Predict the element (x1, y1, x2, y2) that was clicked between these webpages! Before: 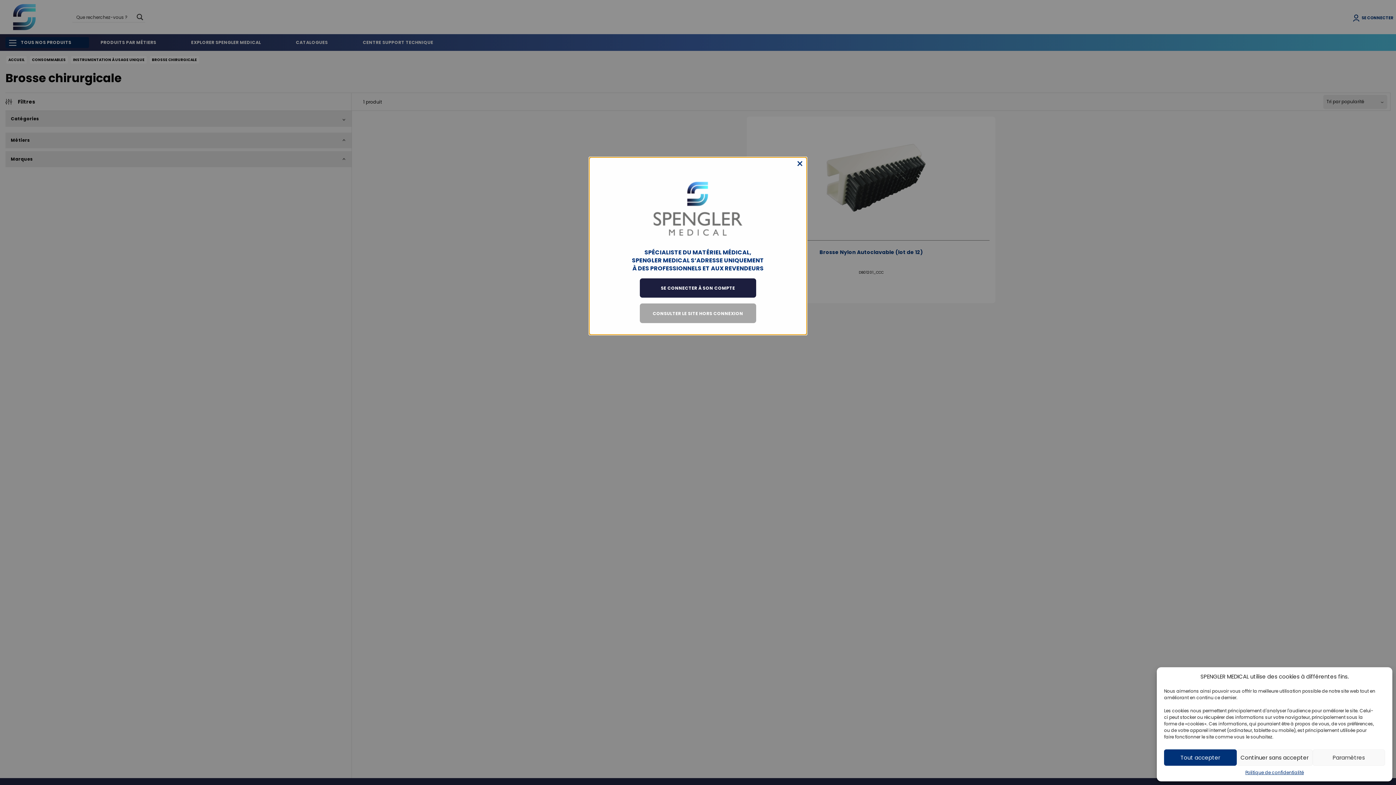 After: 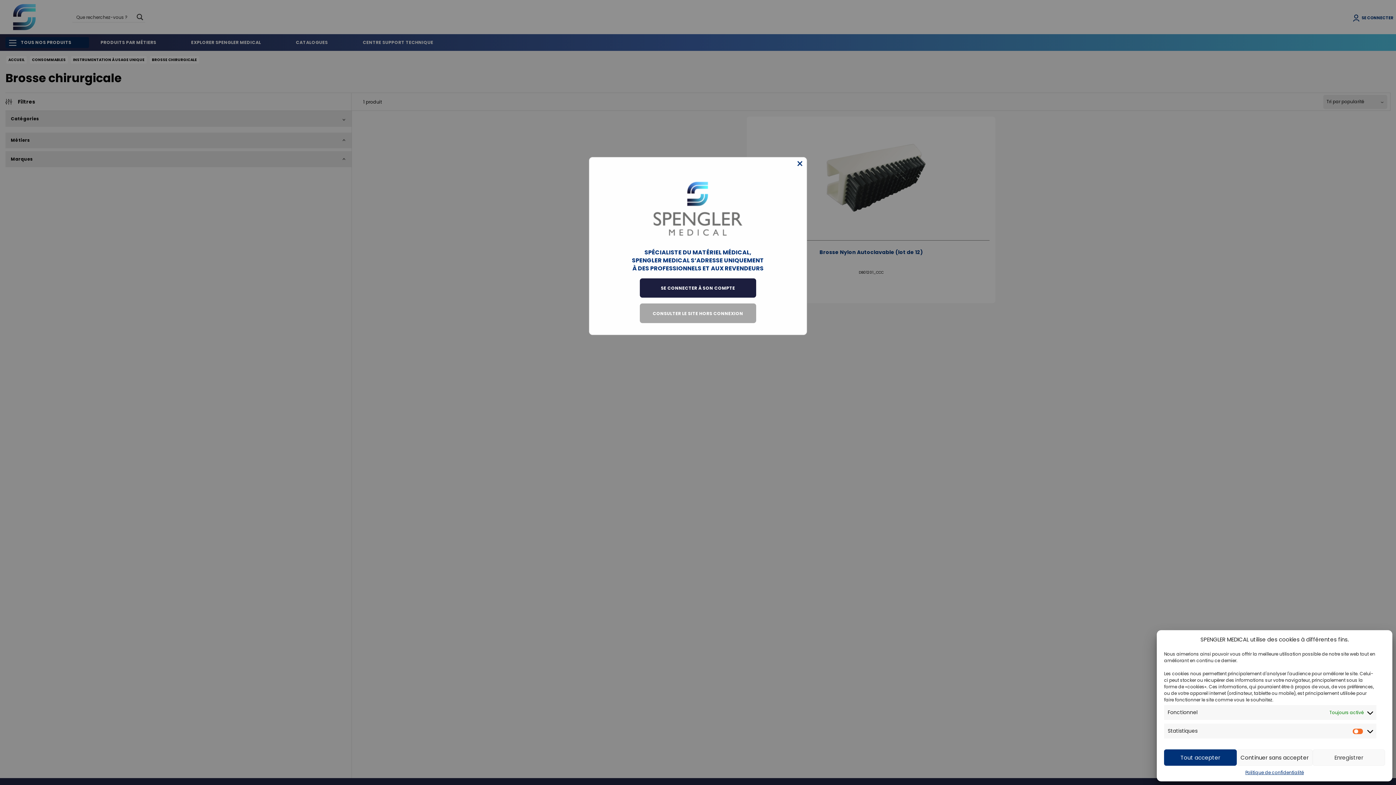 Action: bbox: (1312, 749, 1385, 766) label: Paramètres